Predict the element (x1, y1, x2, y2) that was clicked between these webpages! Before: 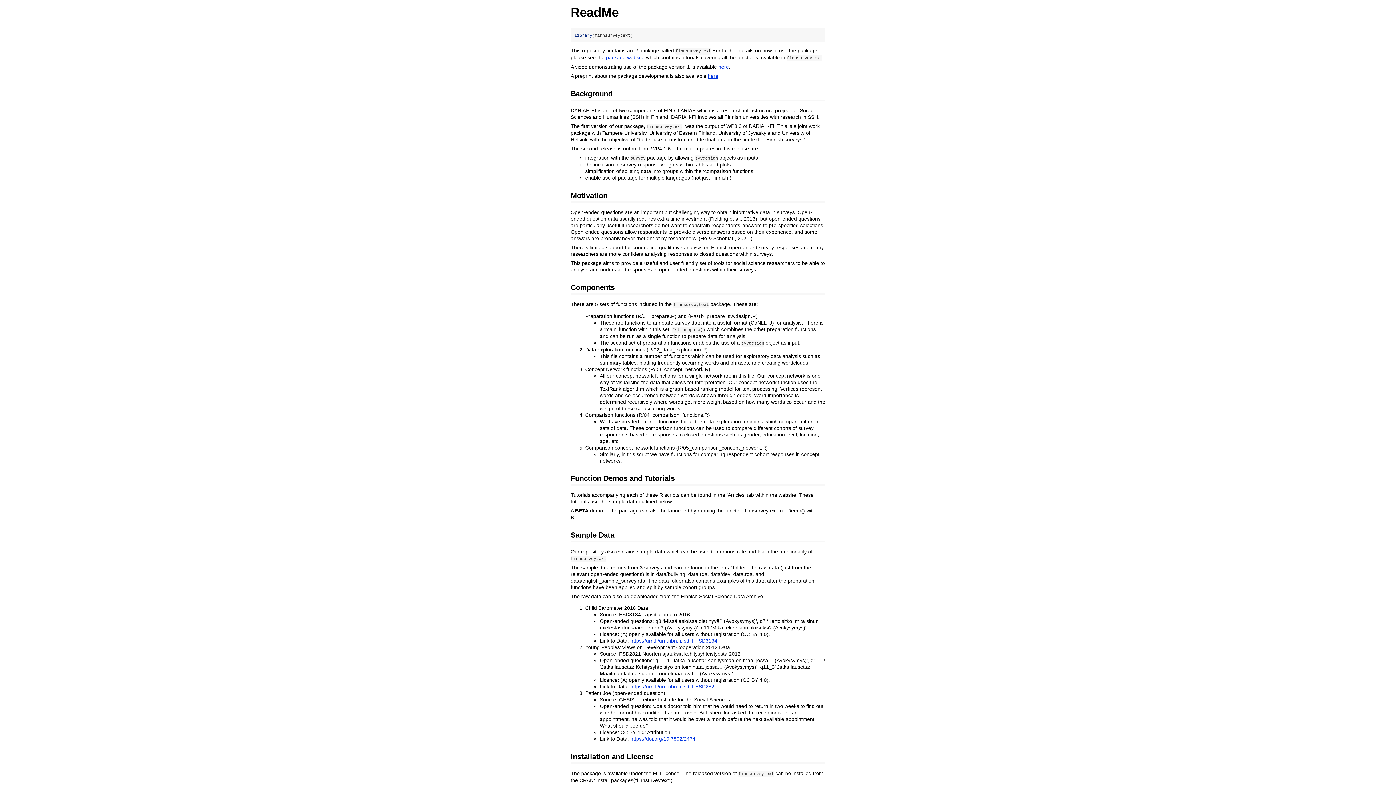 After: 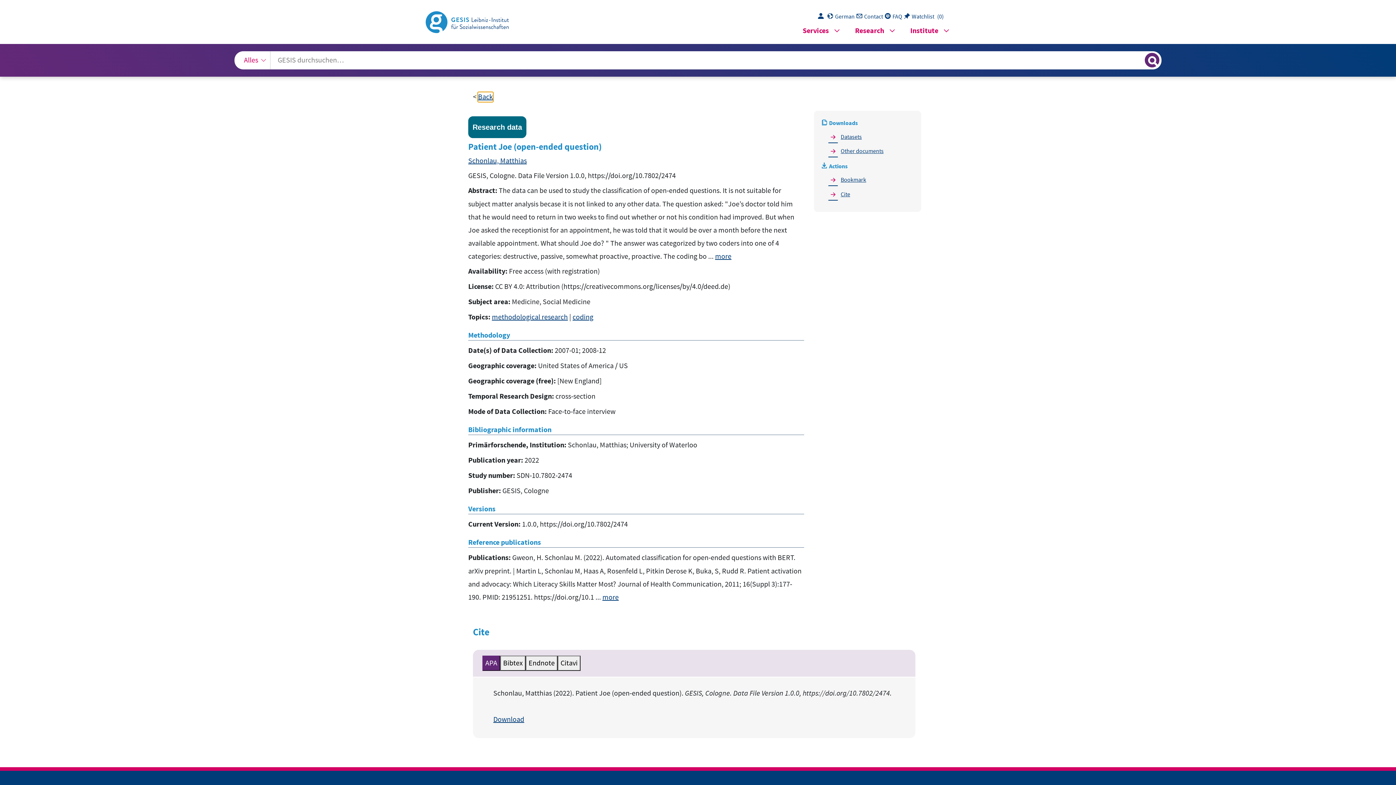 Action: label: https://doi.org/10.7802/2474 bbox: (630, 736, 695, 742)